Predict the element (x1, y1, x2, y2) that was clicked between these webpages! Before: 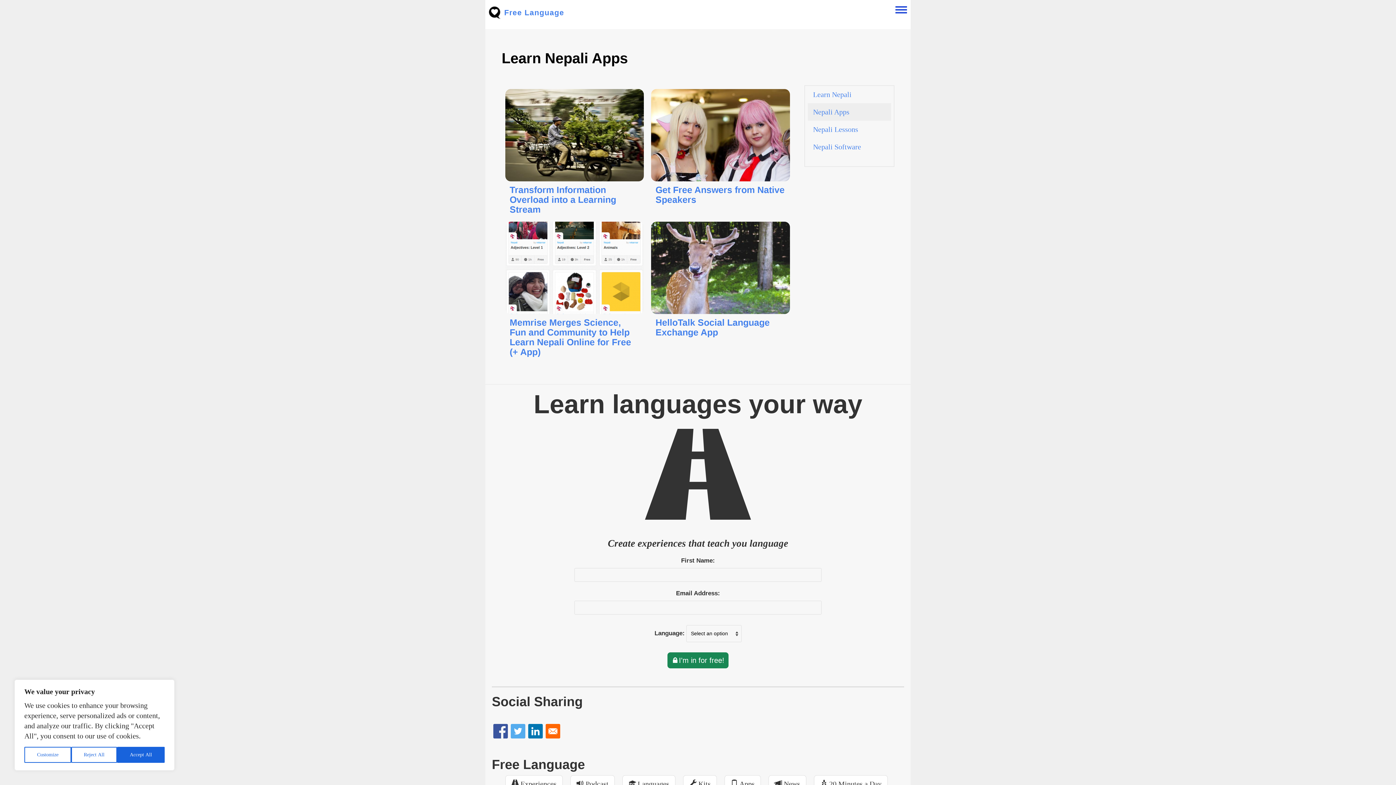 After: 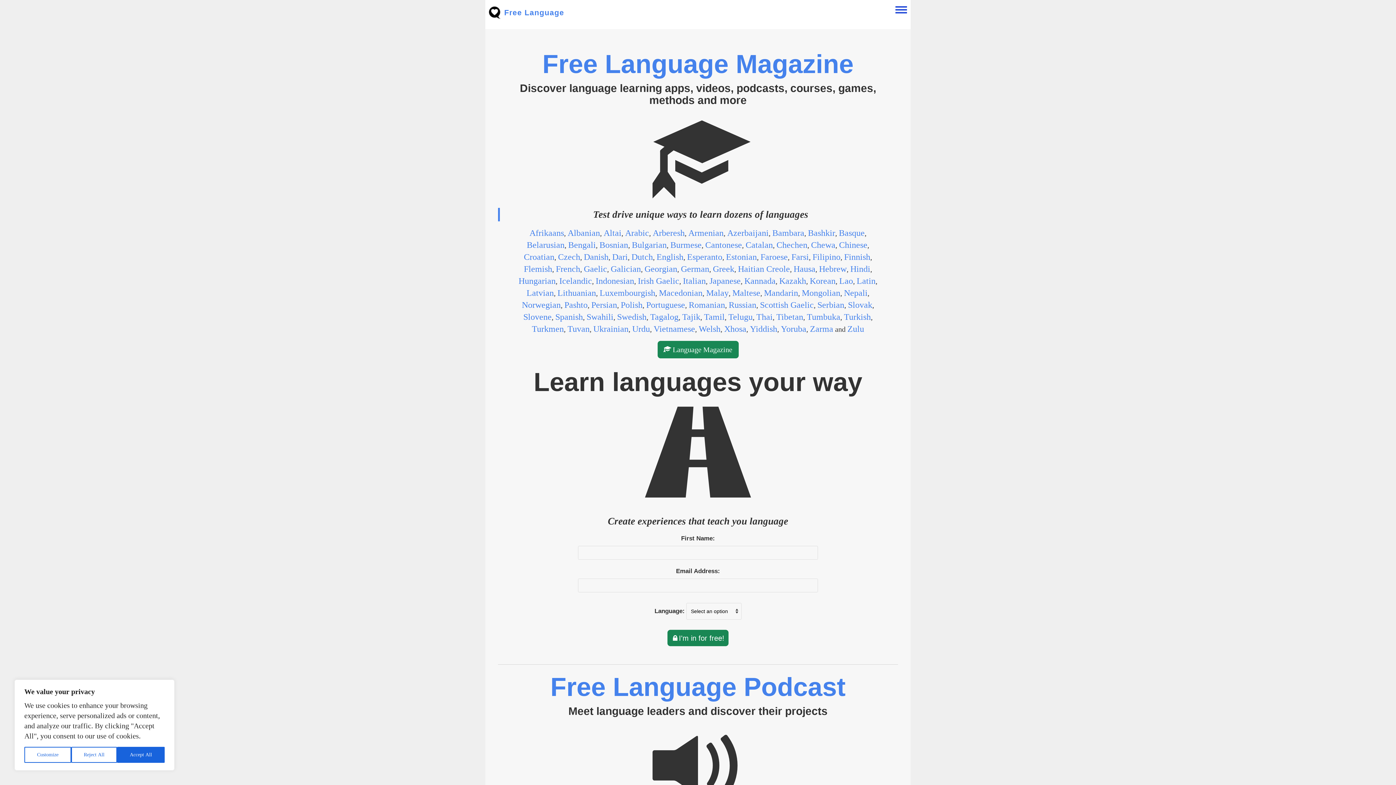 Action: bbox: (489, 0, 504, 25)